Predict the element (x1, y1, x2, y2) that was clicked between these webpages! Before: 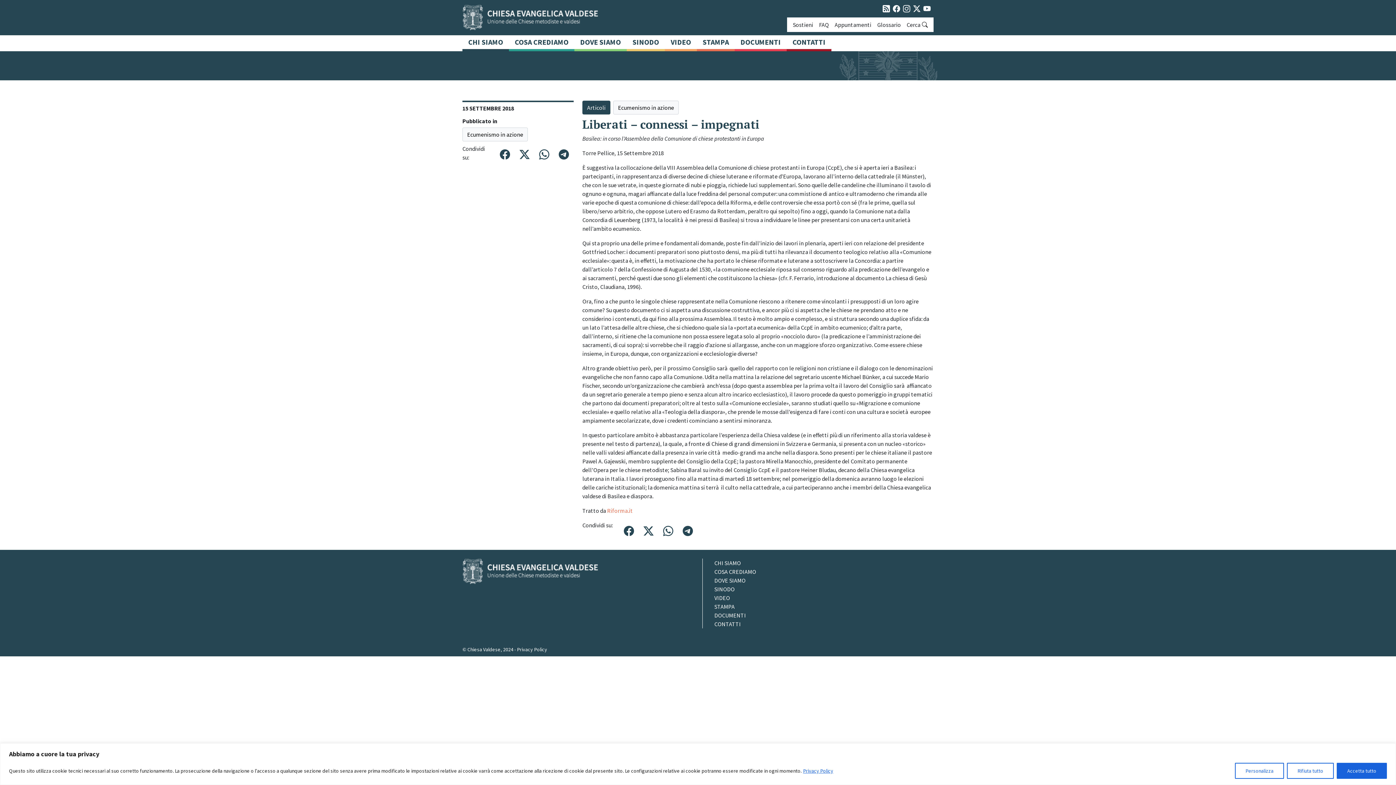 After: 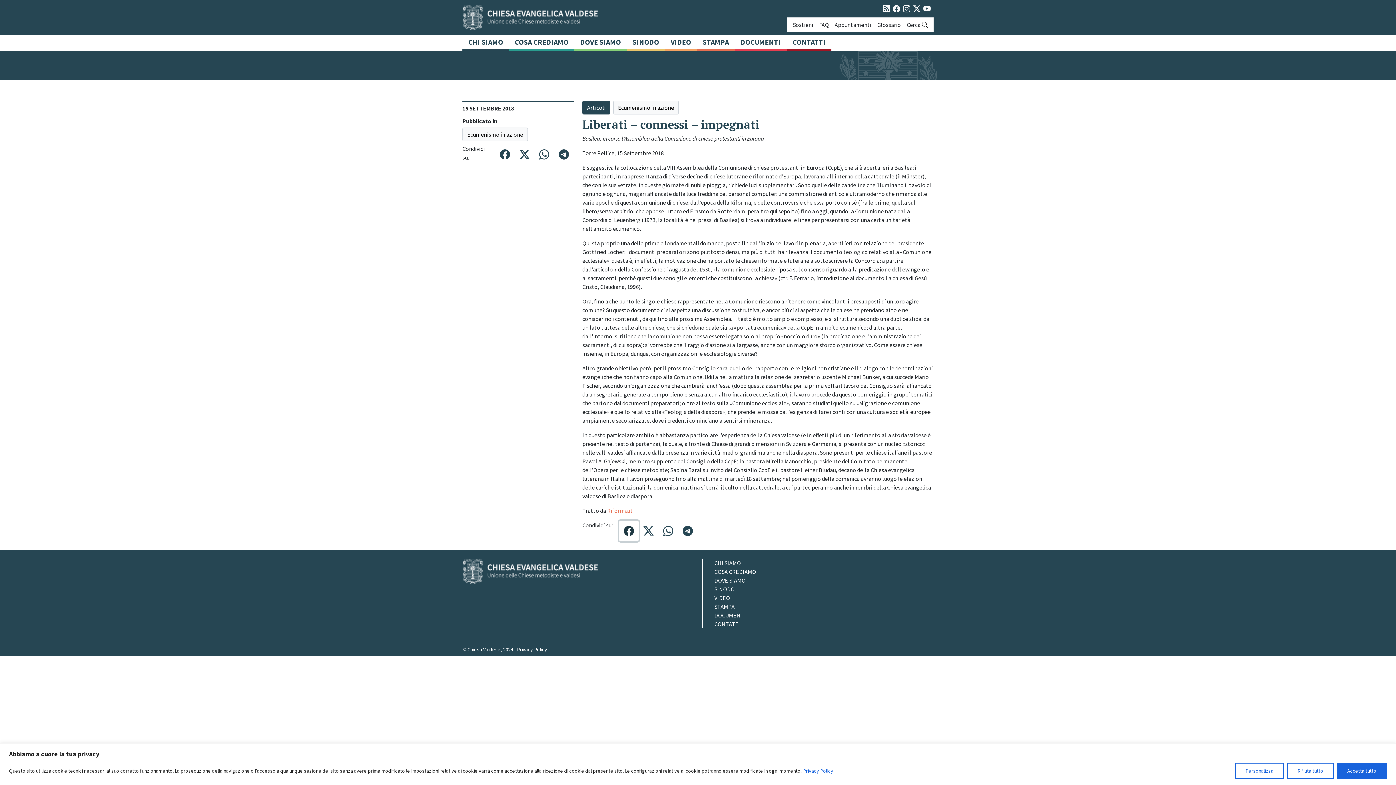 Action: bbox: (619, 521, 638, 541)